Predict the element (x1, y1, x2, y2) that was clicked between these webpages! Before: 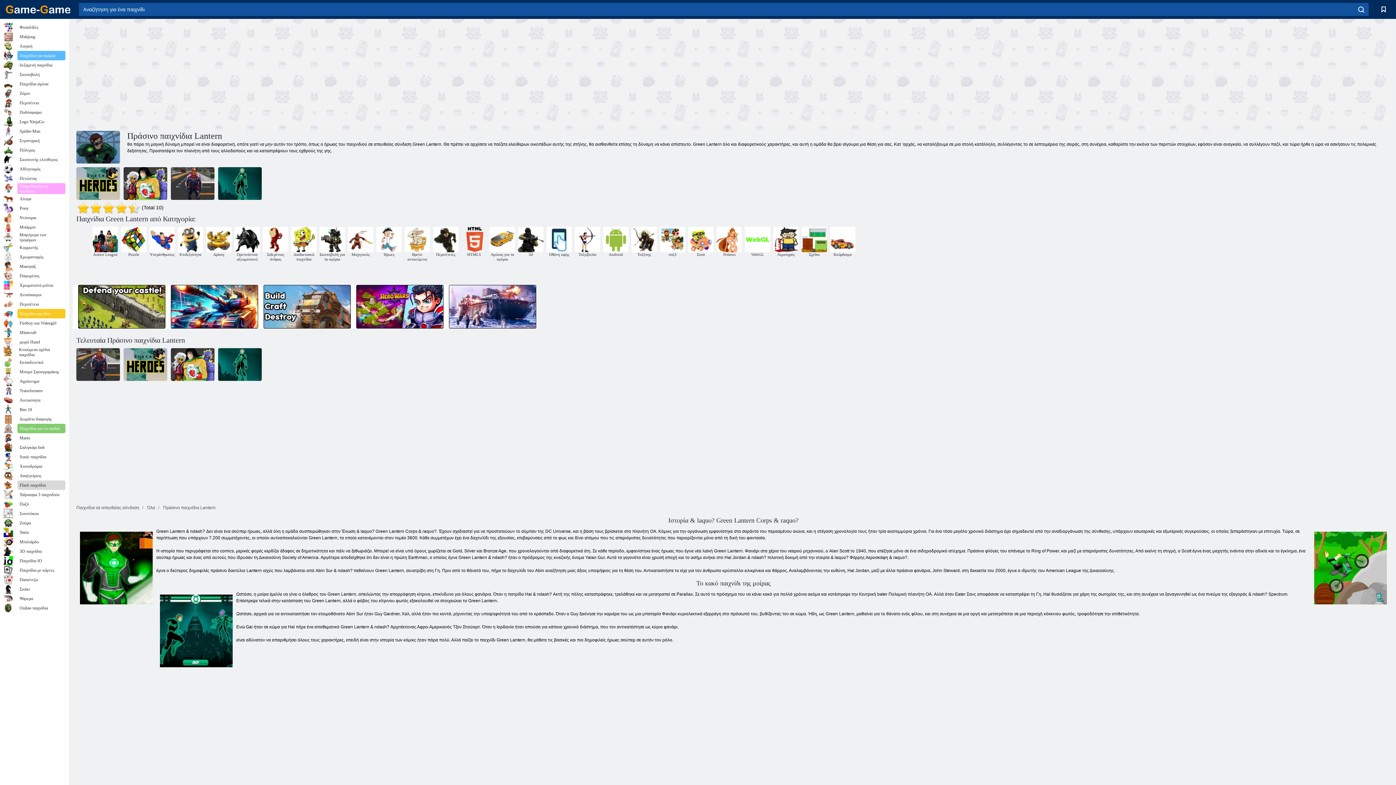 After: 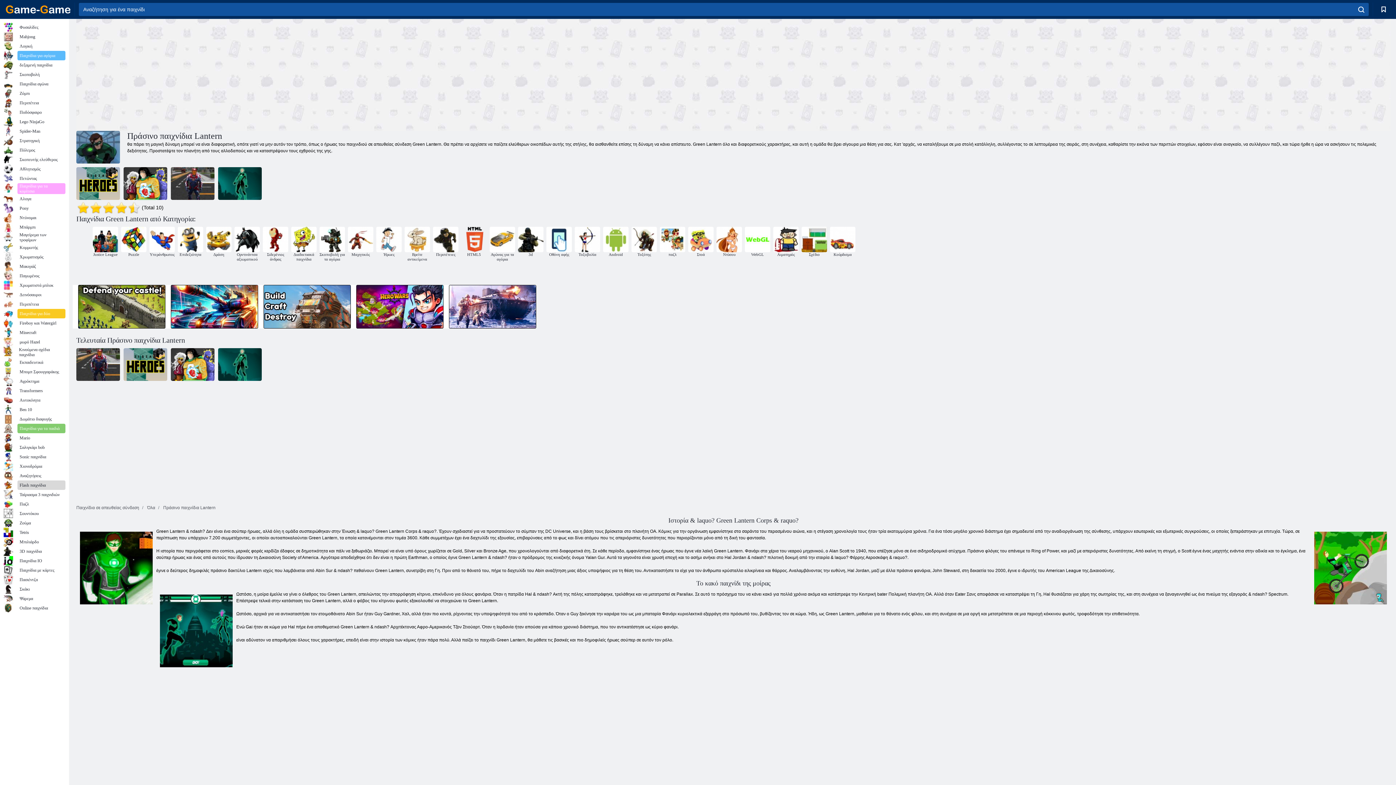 Action: bbox: (78, 285, 165, 329)